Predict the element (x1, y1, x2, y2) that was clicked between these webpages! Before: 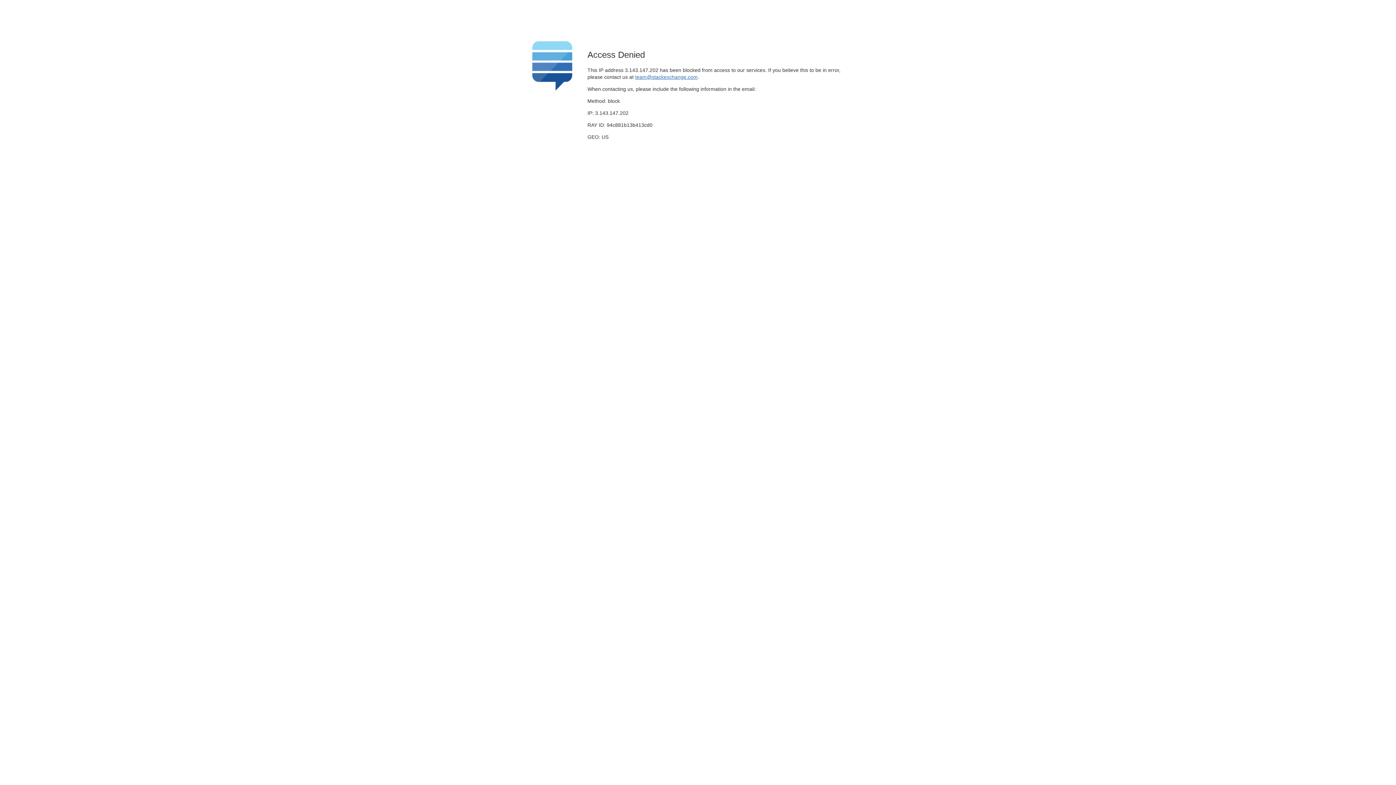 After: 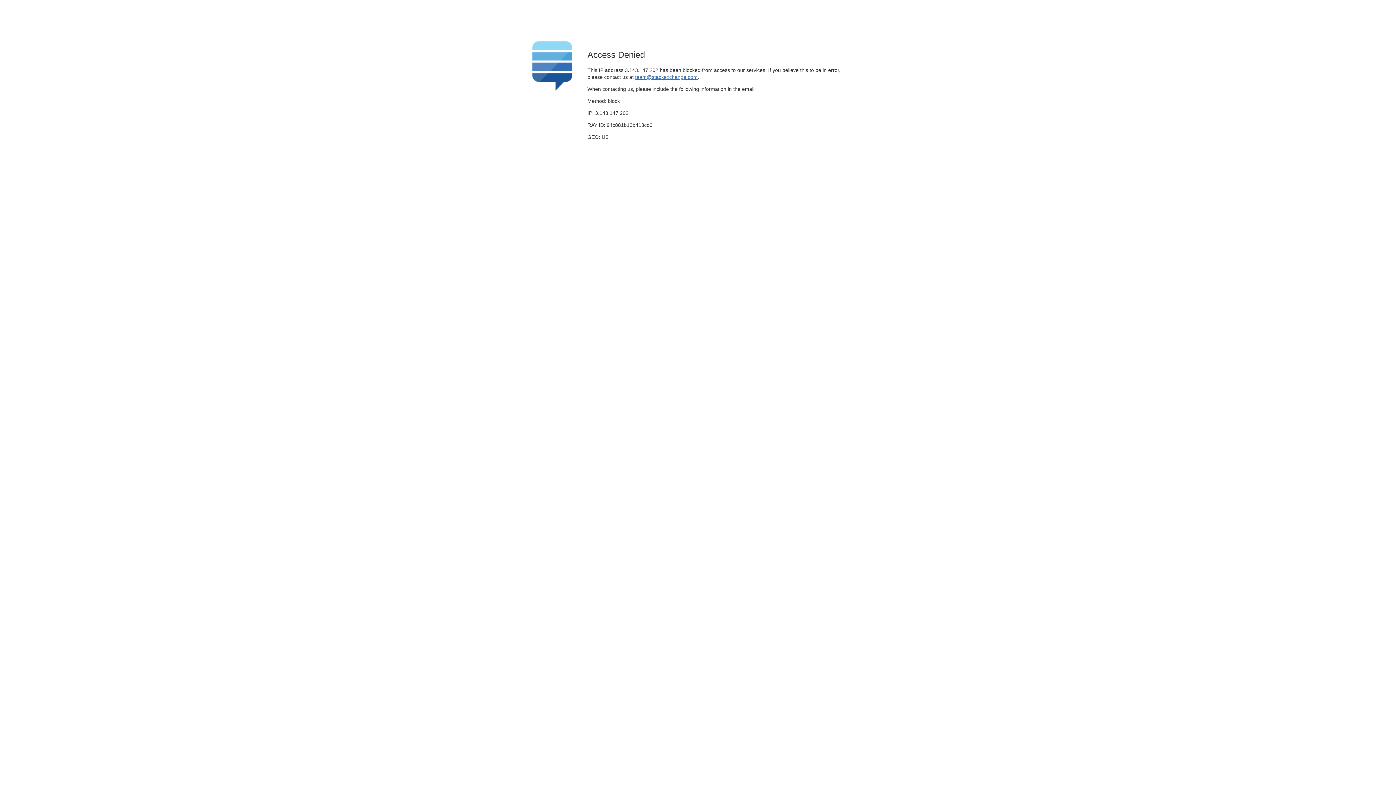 Action: label: team@stackexchange.com bbox: (635, 74, 697, 79)